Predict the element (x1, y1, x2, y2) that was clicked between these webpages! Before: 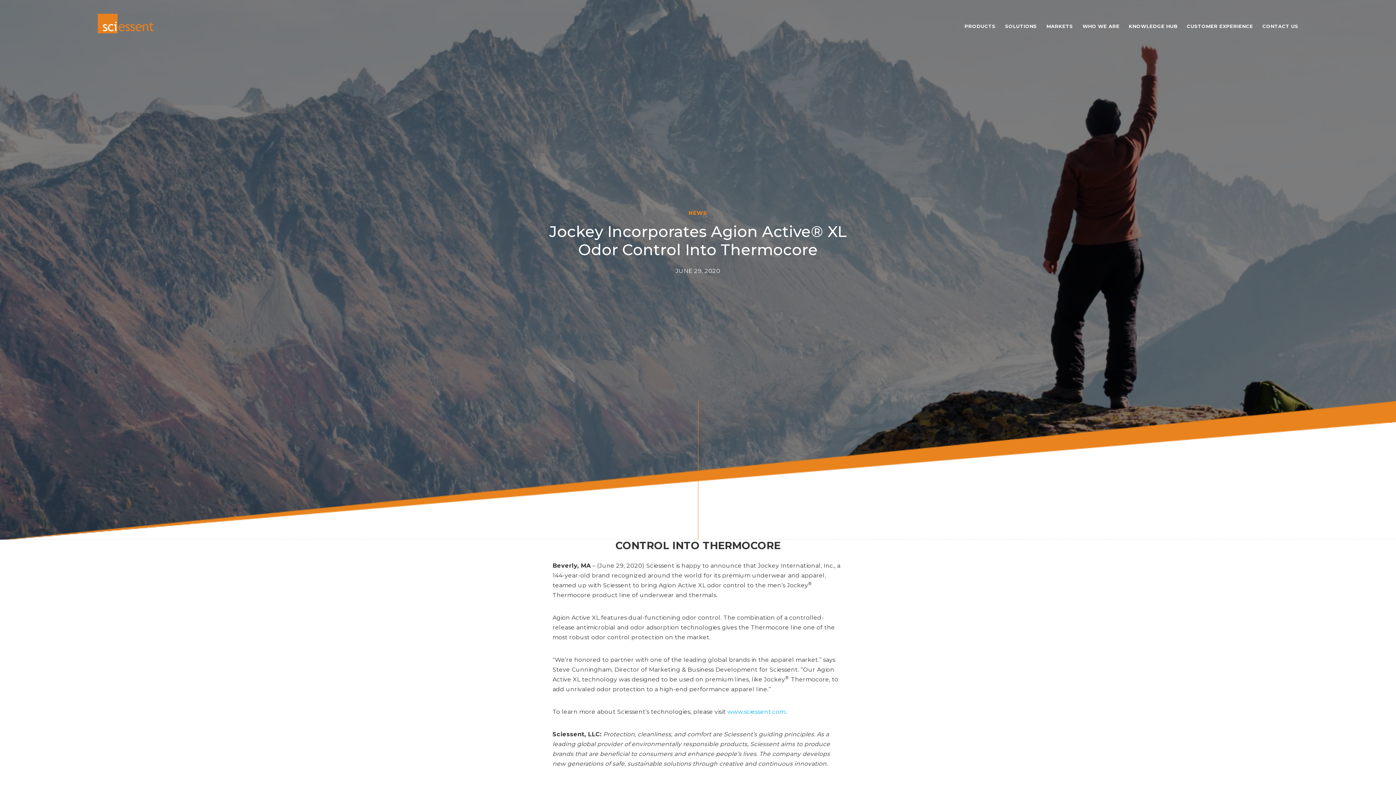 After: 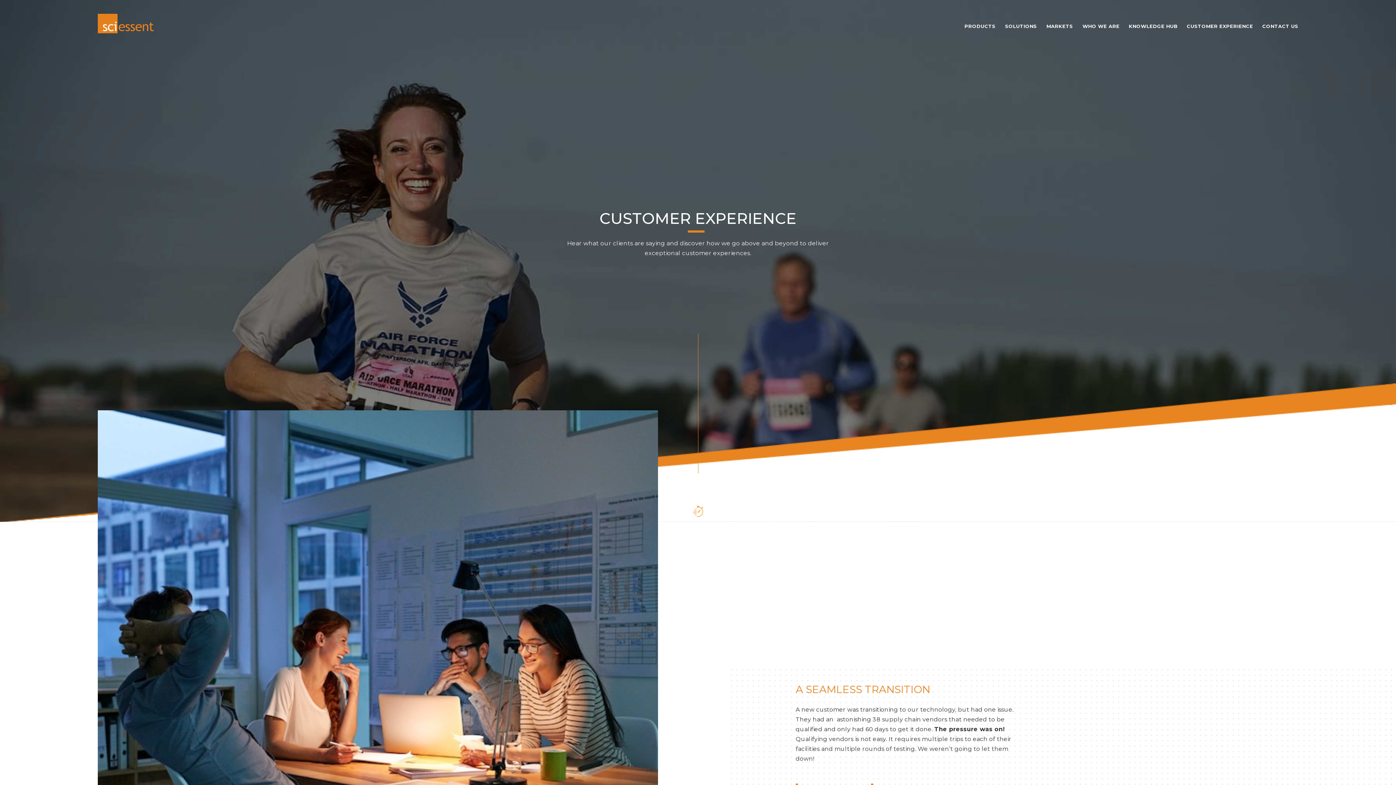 Action: bbox: (1187, 23, 1253, 29) label: CUSTOMER EXPERIENCE